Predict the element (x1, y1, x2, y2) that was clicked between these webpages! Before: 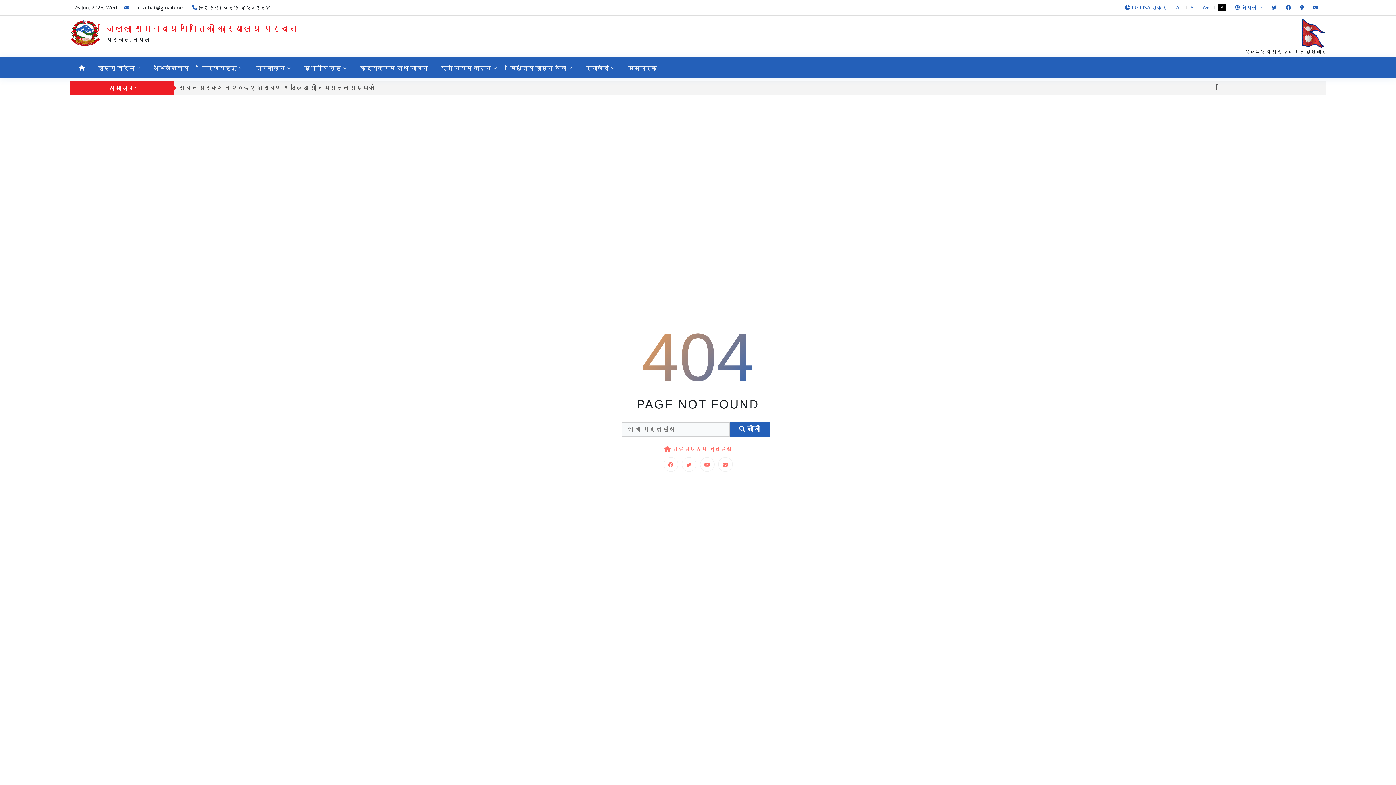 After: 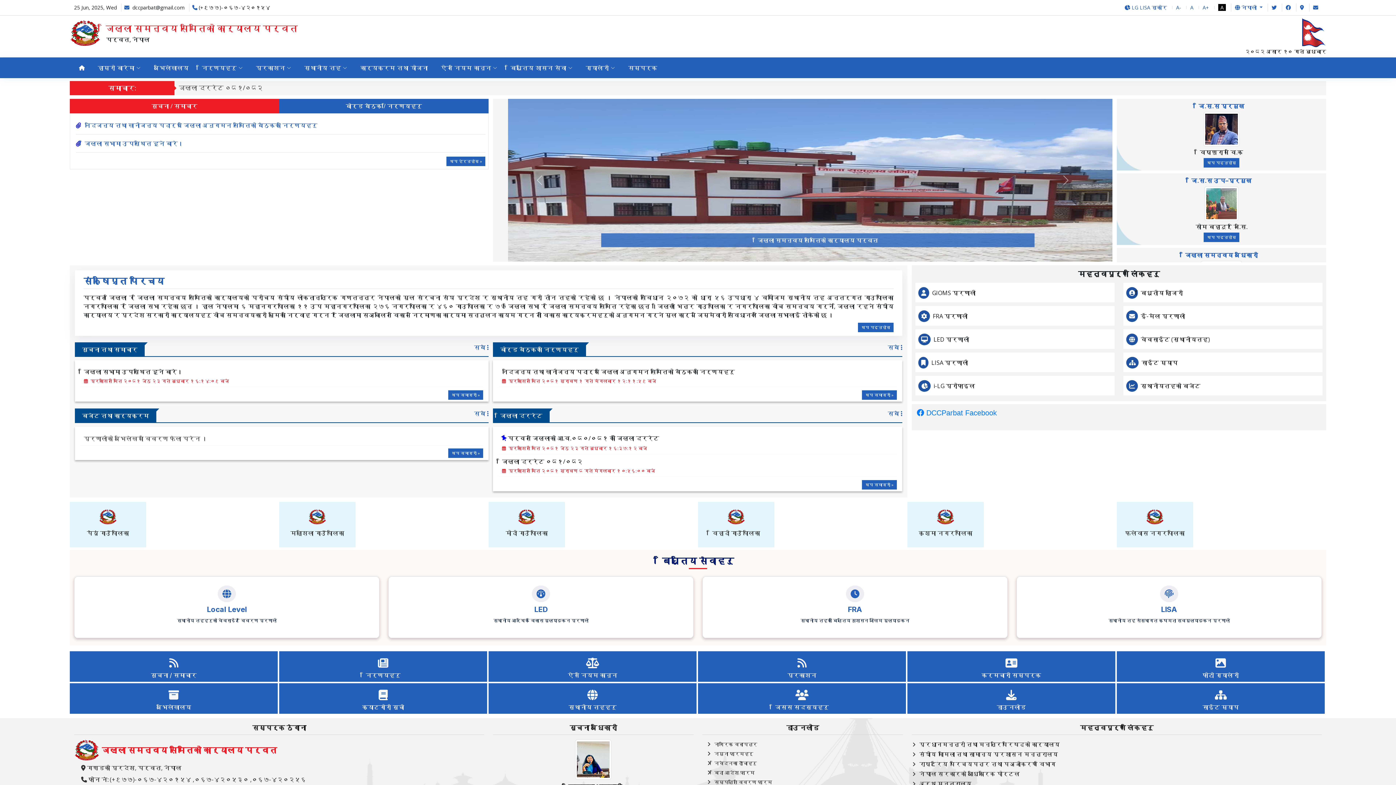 Action: bbox: (77, 64, 92, 71)